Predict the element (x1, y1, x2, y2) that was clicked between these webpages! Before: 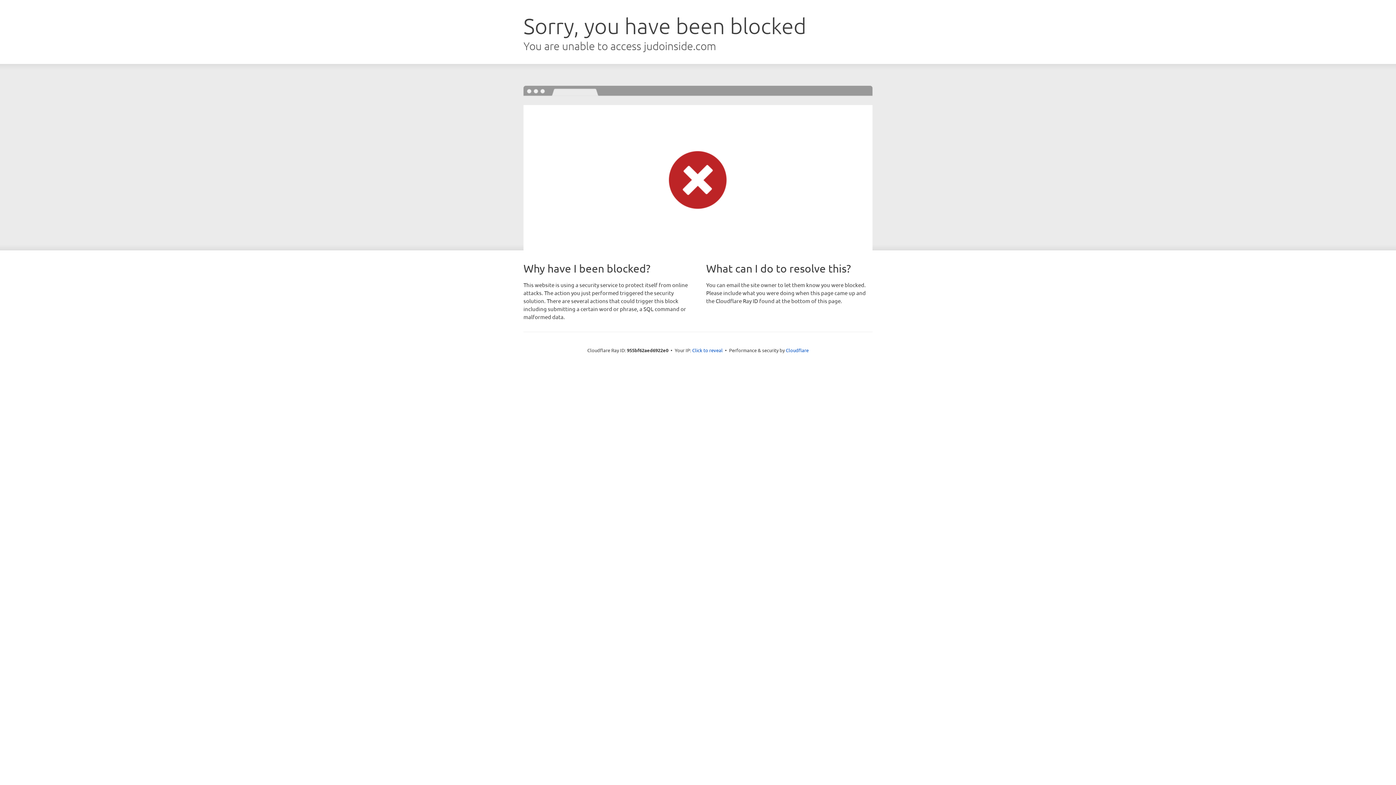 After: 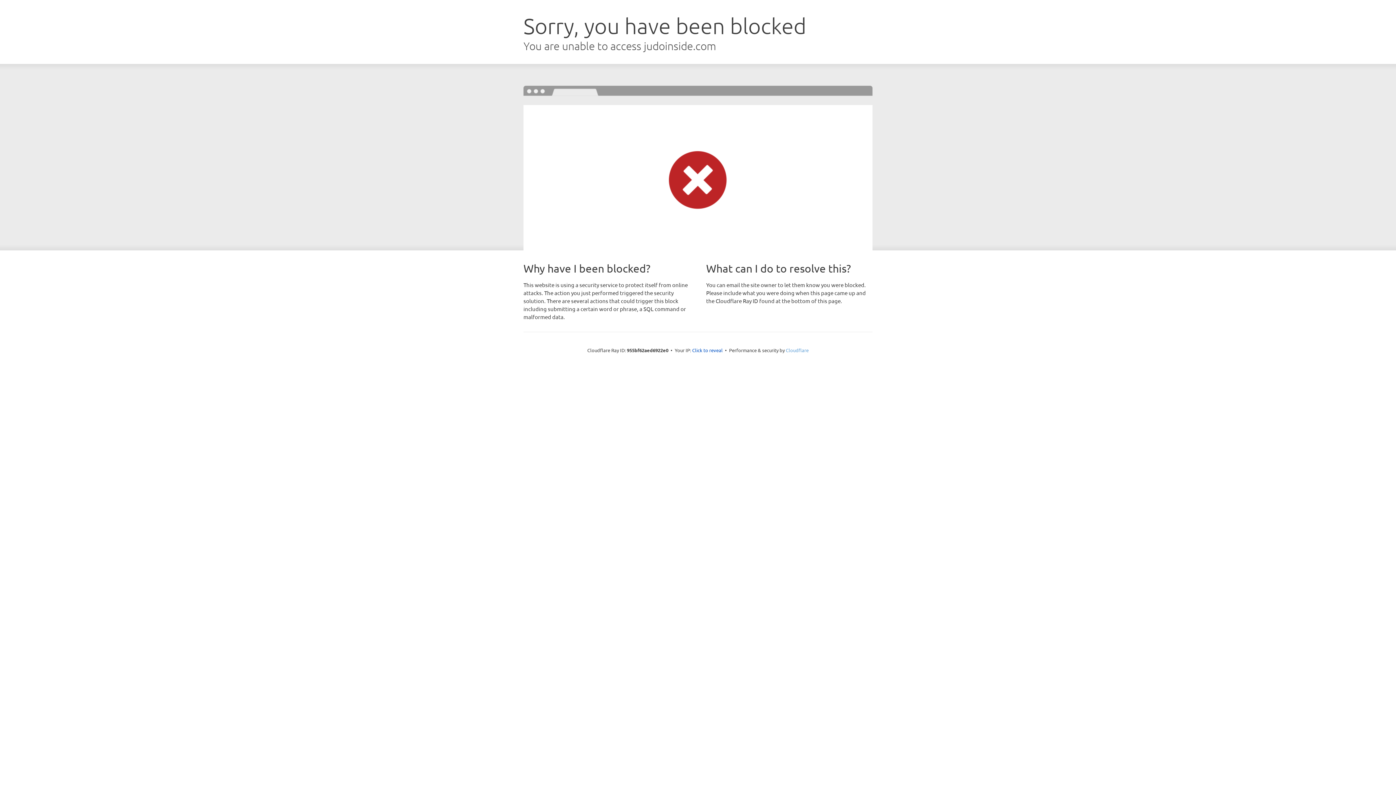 Action: label: Cloudflare bbox: (786, 347, 808, 353)